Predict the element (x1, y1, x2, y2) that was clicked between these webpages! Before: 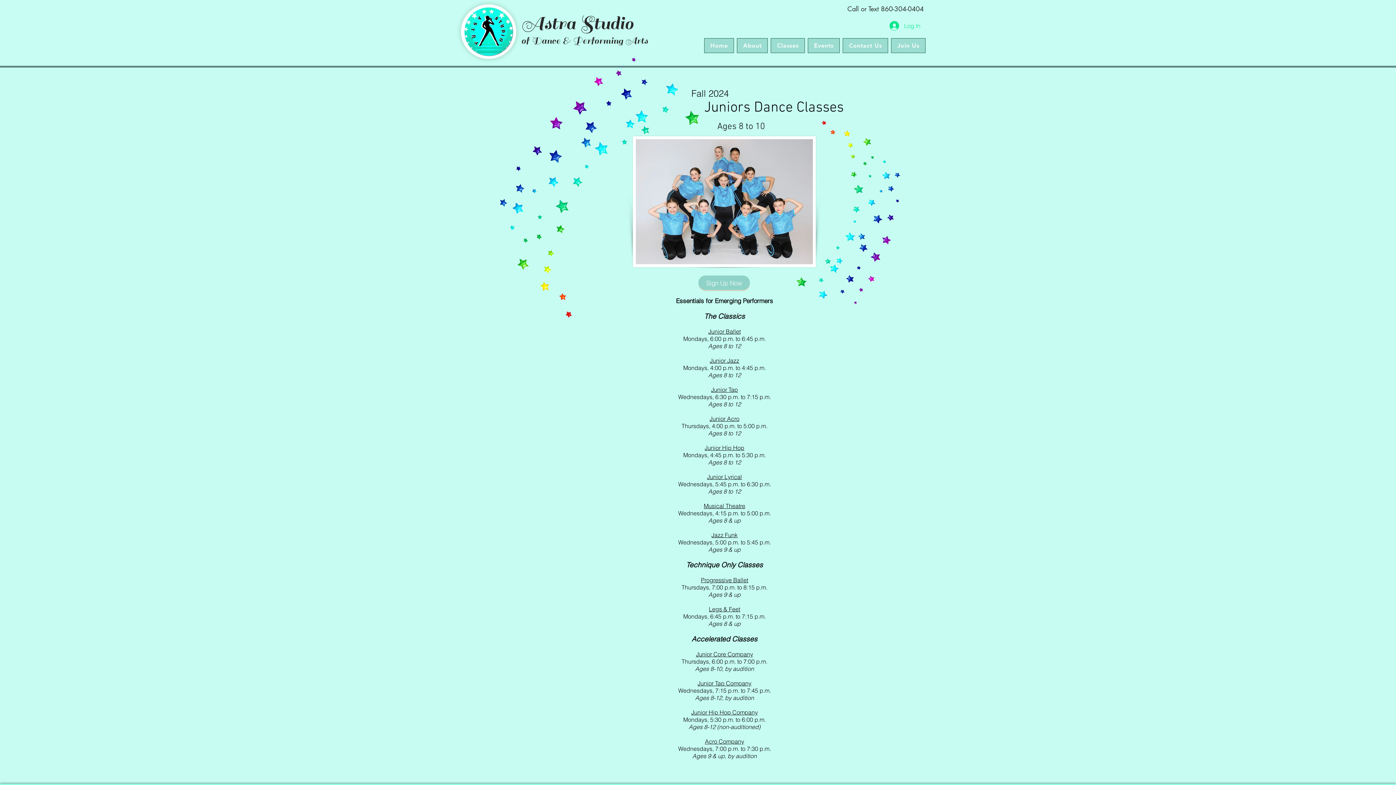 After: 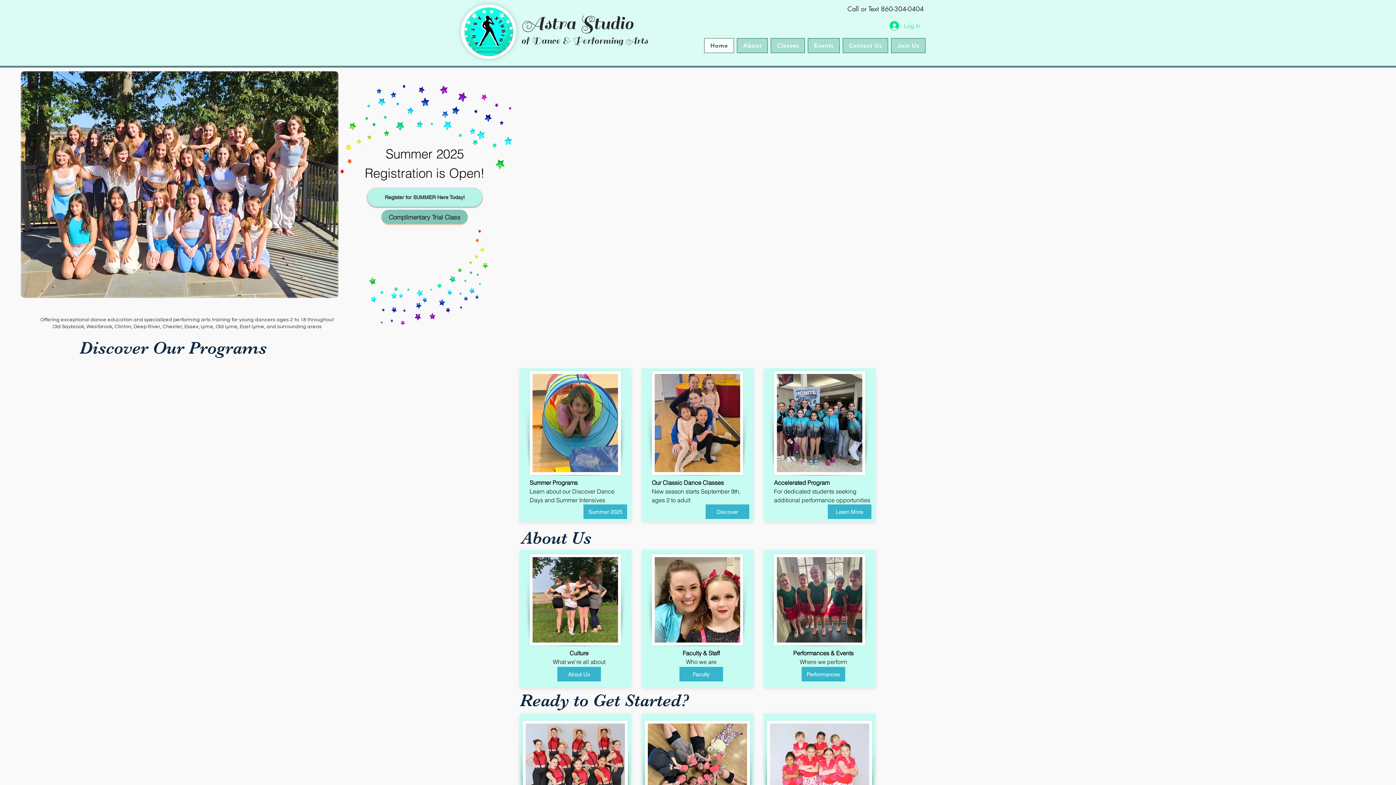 Action: bbox: (461, 4, 516, 58)